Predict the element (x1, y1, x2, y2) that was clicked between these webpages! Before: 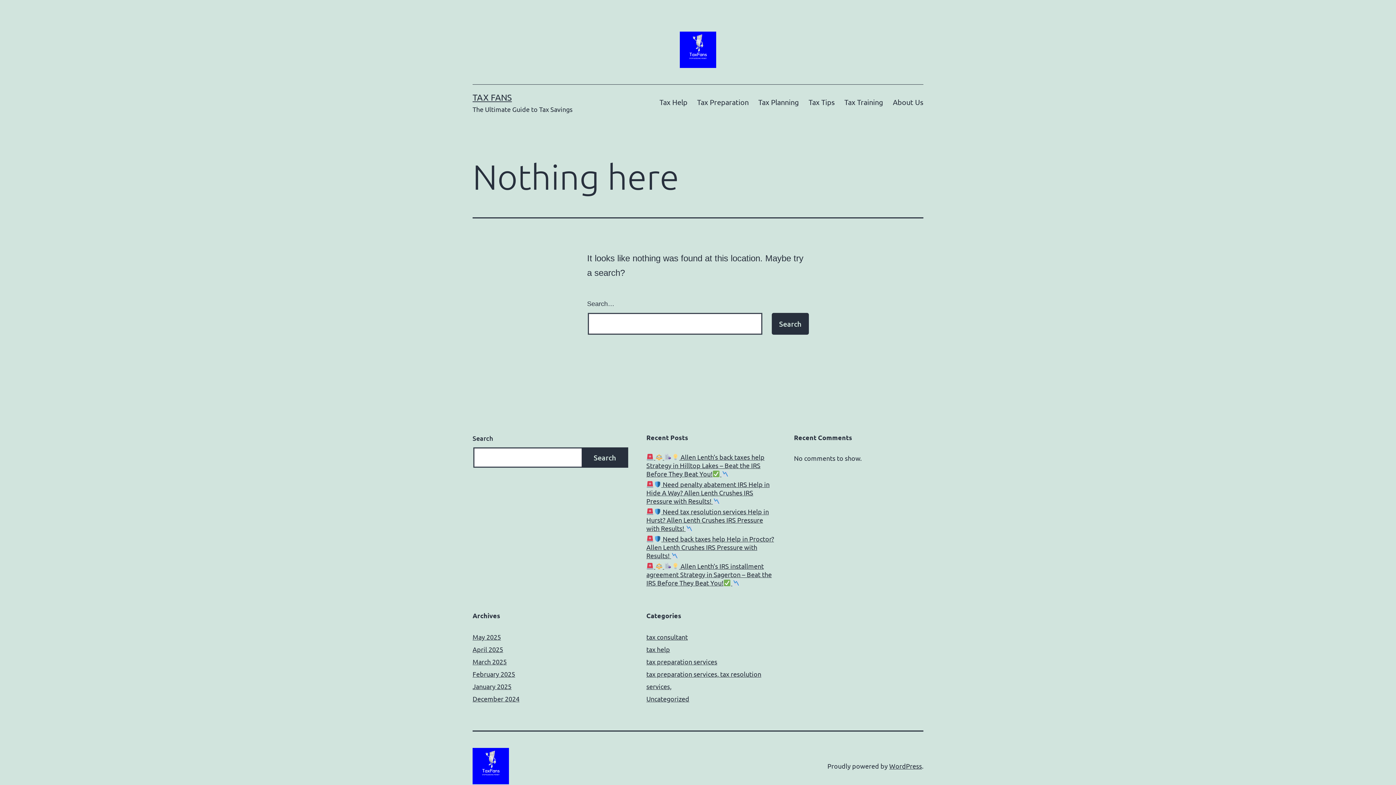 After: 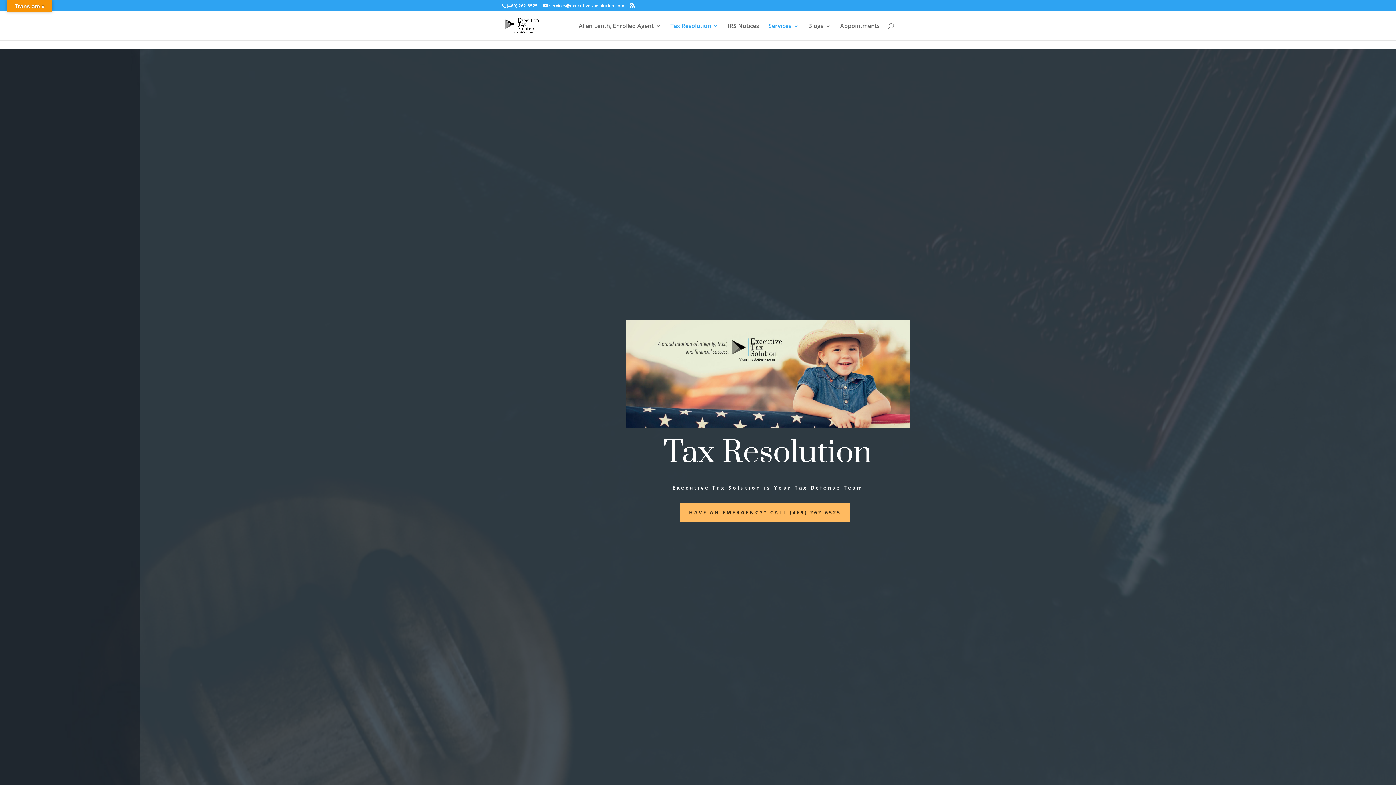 Action: bbox: (654, 93, 692, 110) label: Tax Help